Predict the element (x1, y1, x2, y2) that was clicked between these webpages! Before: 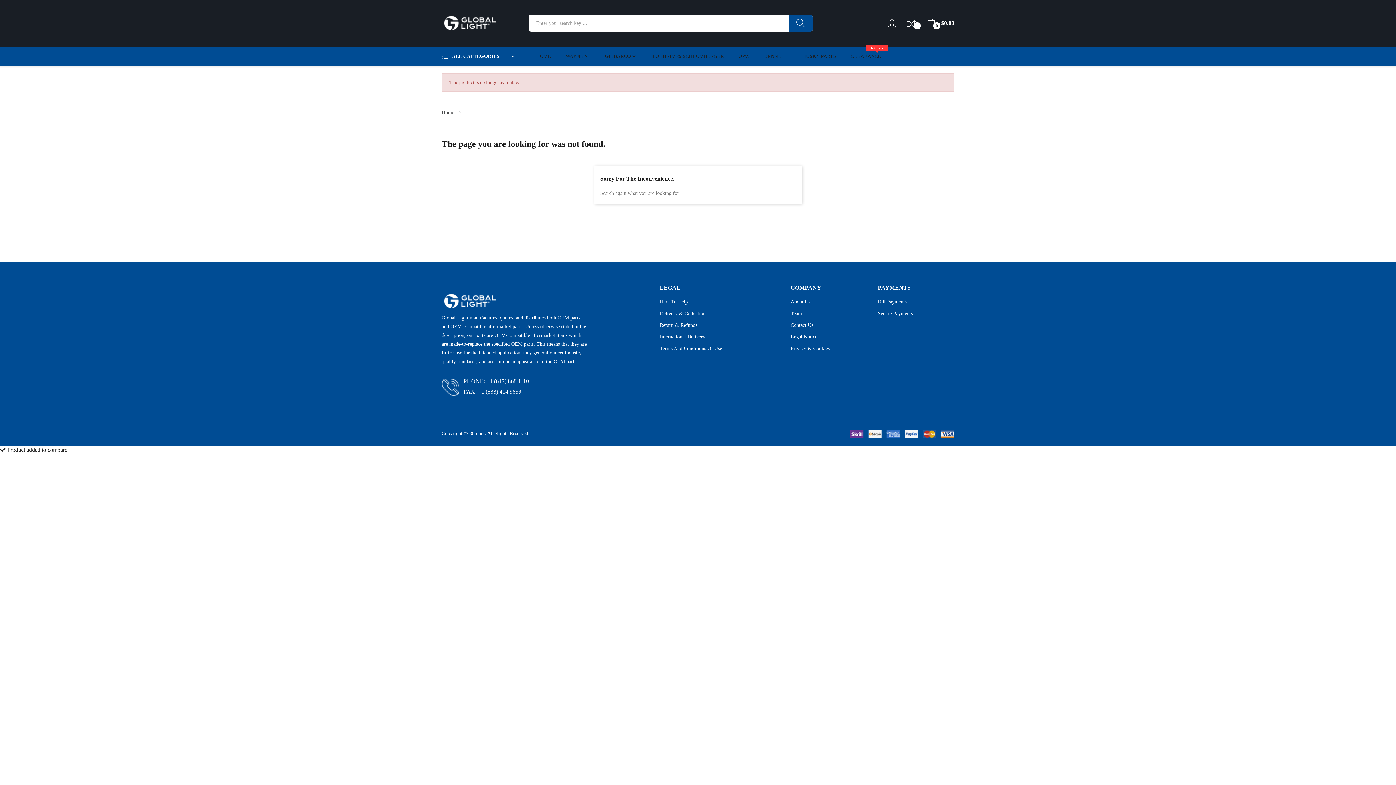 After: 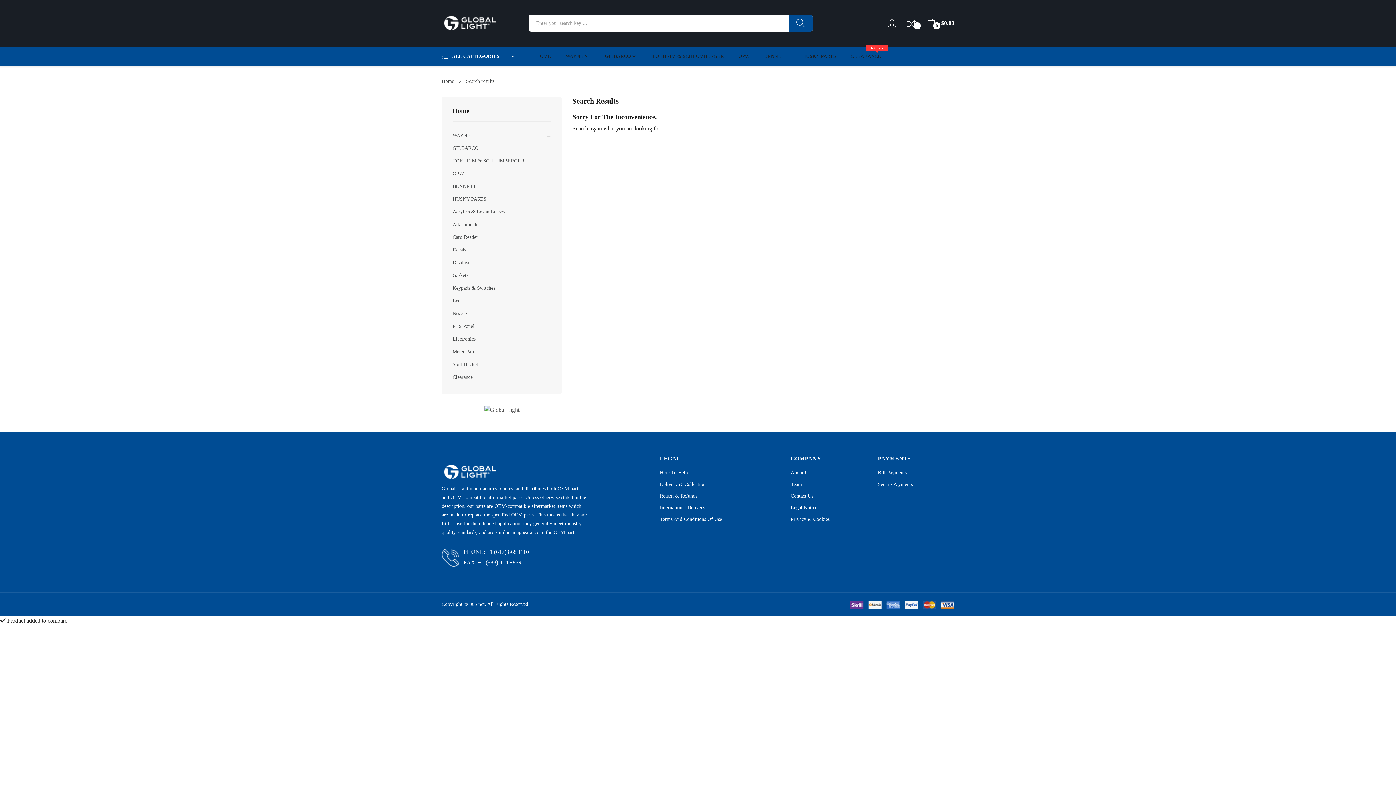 Action: bbox: (789, 14, 812, 31)